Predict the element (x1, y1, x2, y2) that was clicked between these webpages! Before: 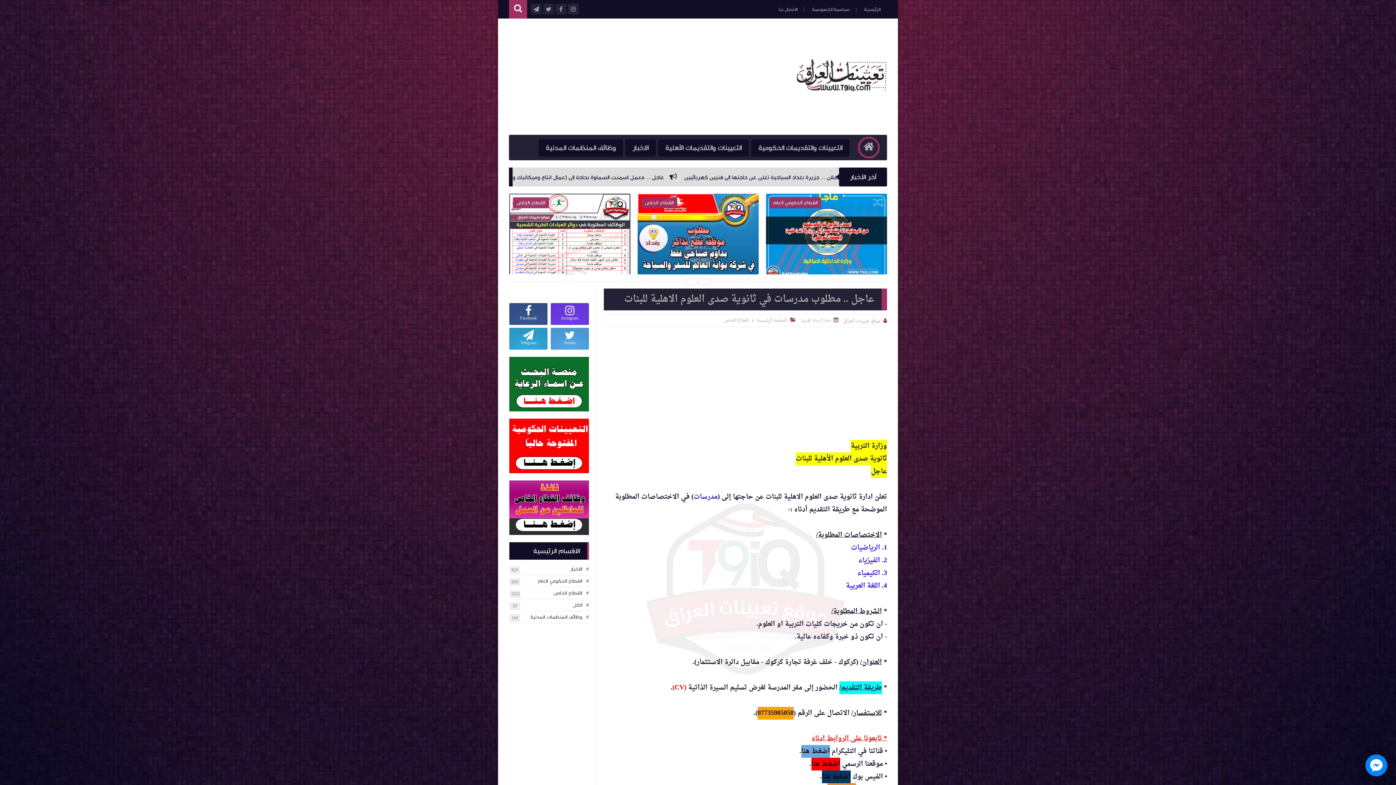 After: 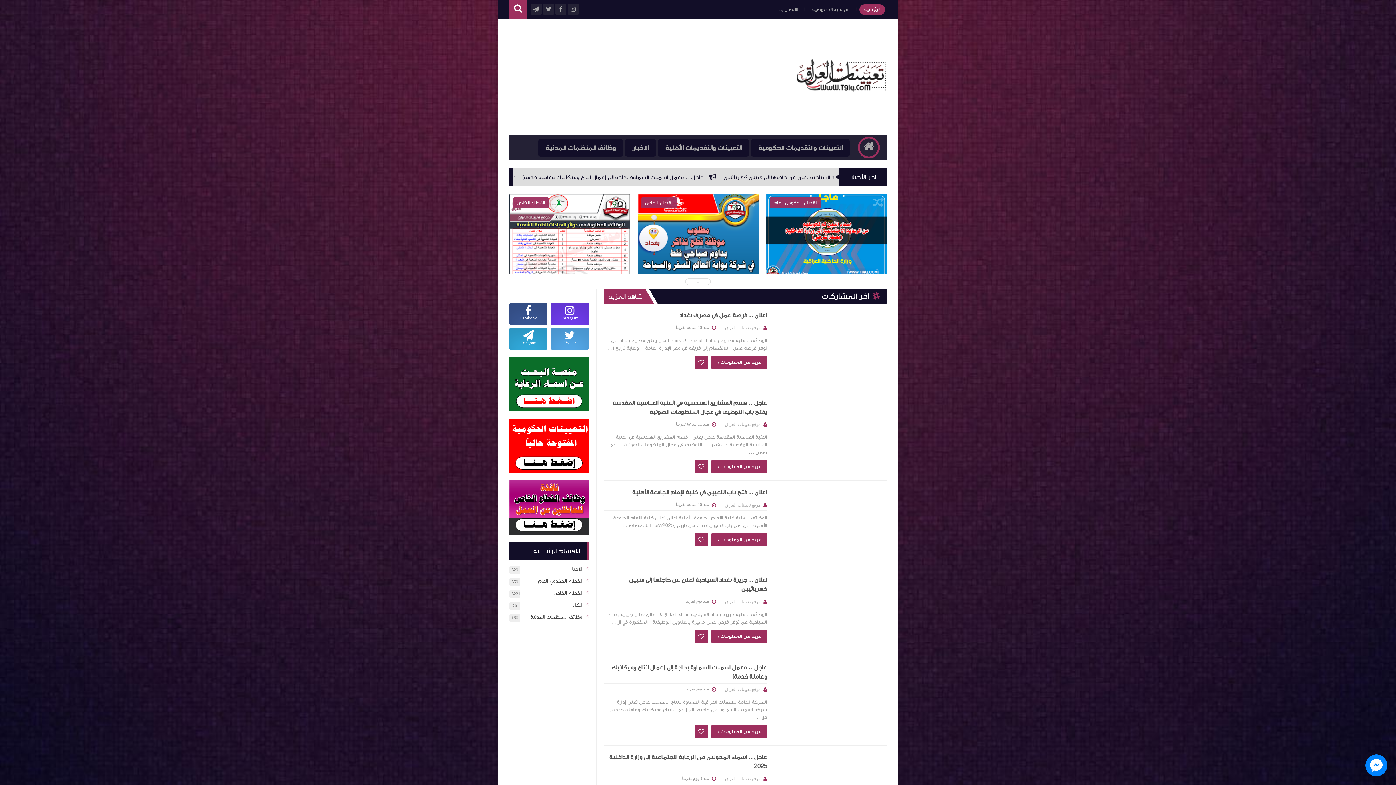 Action: bbox: (796, 86, 887, 92)